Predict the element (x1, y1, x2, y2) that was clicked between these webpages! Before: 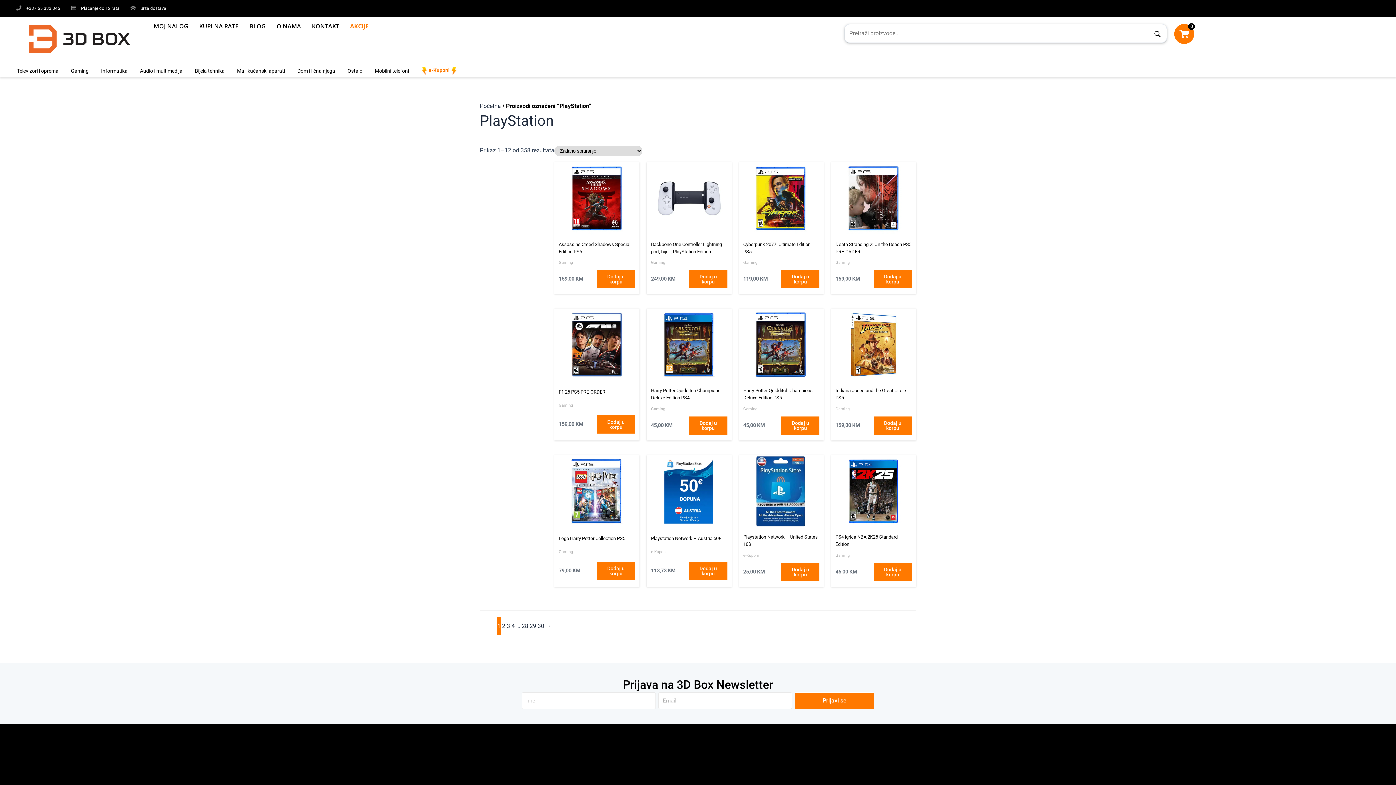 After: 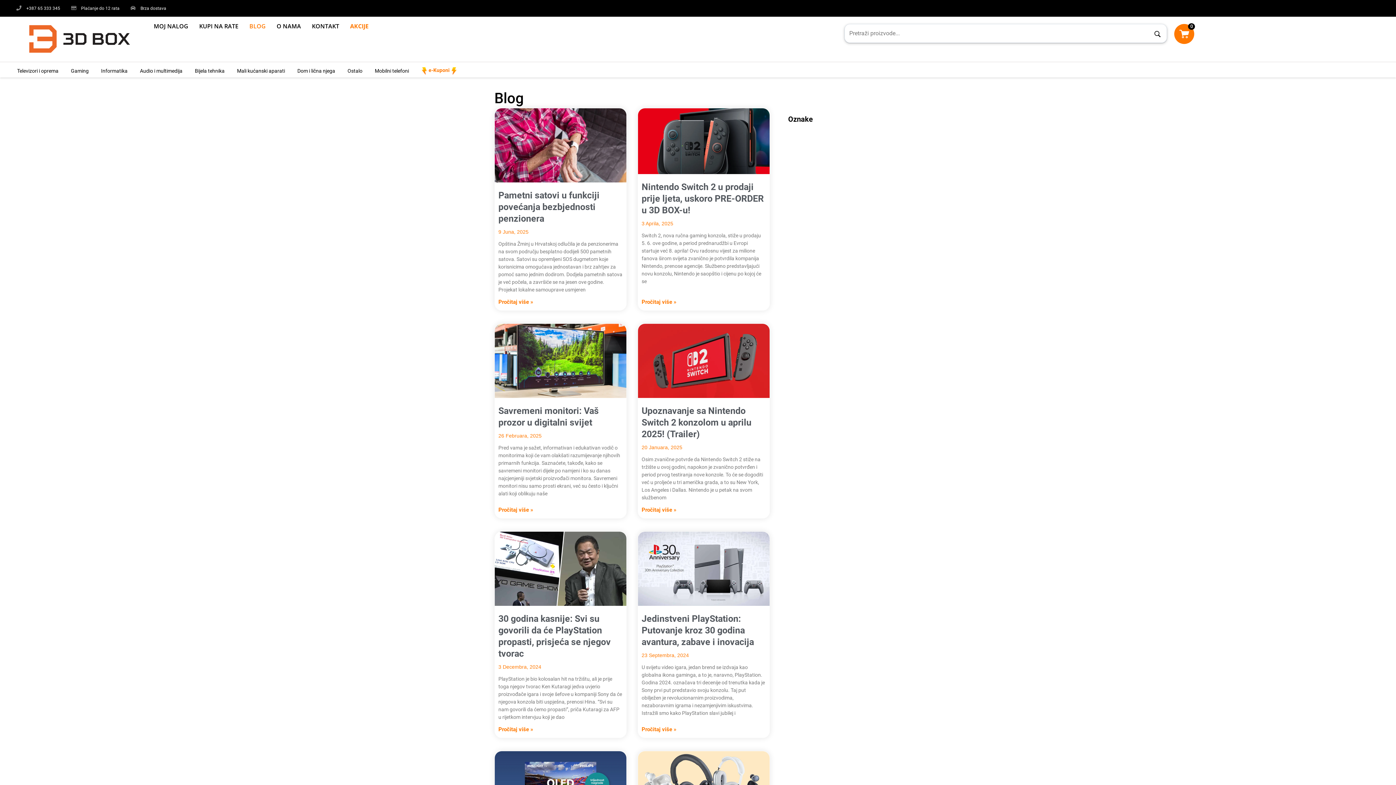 Action: label: BLOG bbox: (244, 20, 271, 32)